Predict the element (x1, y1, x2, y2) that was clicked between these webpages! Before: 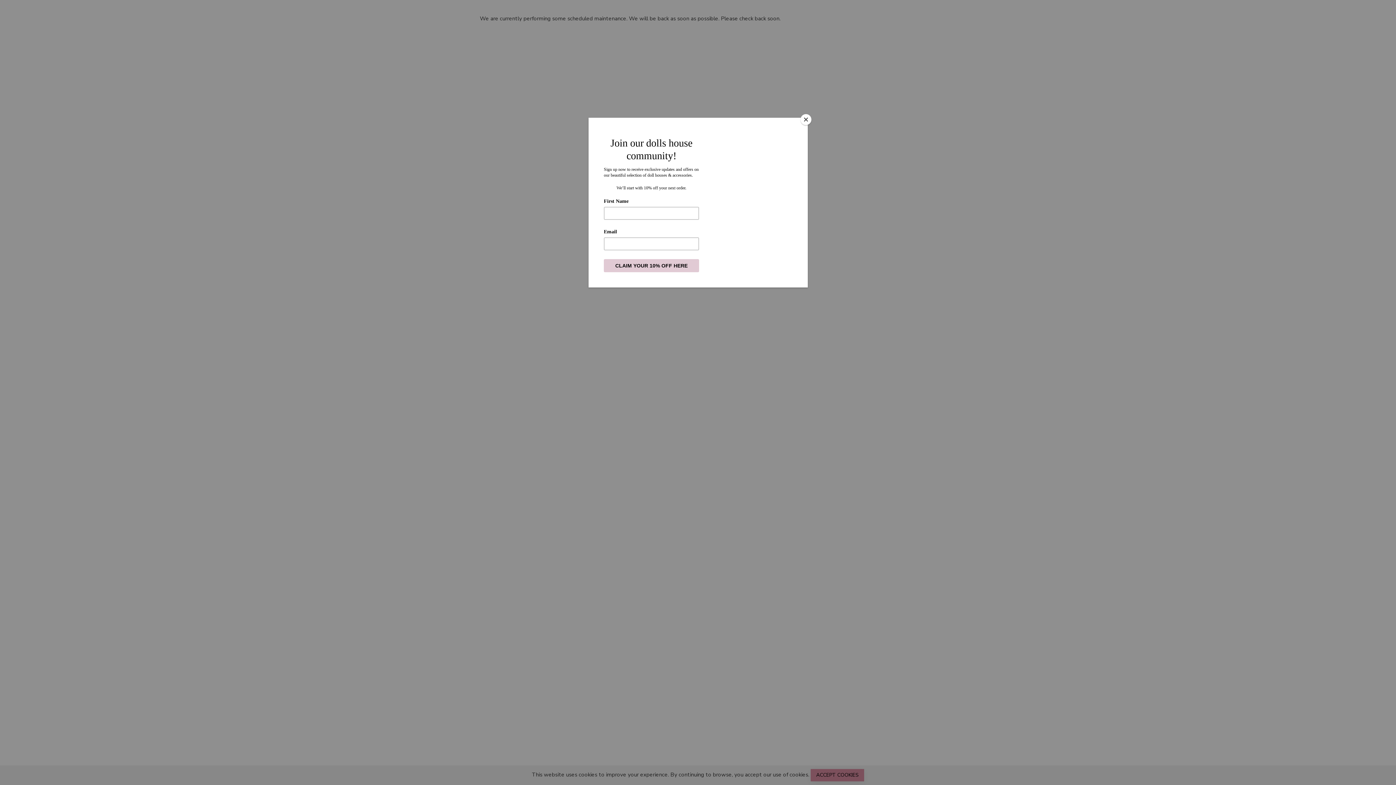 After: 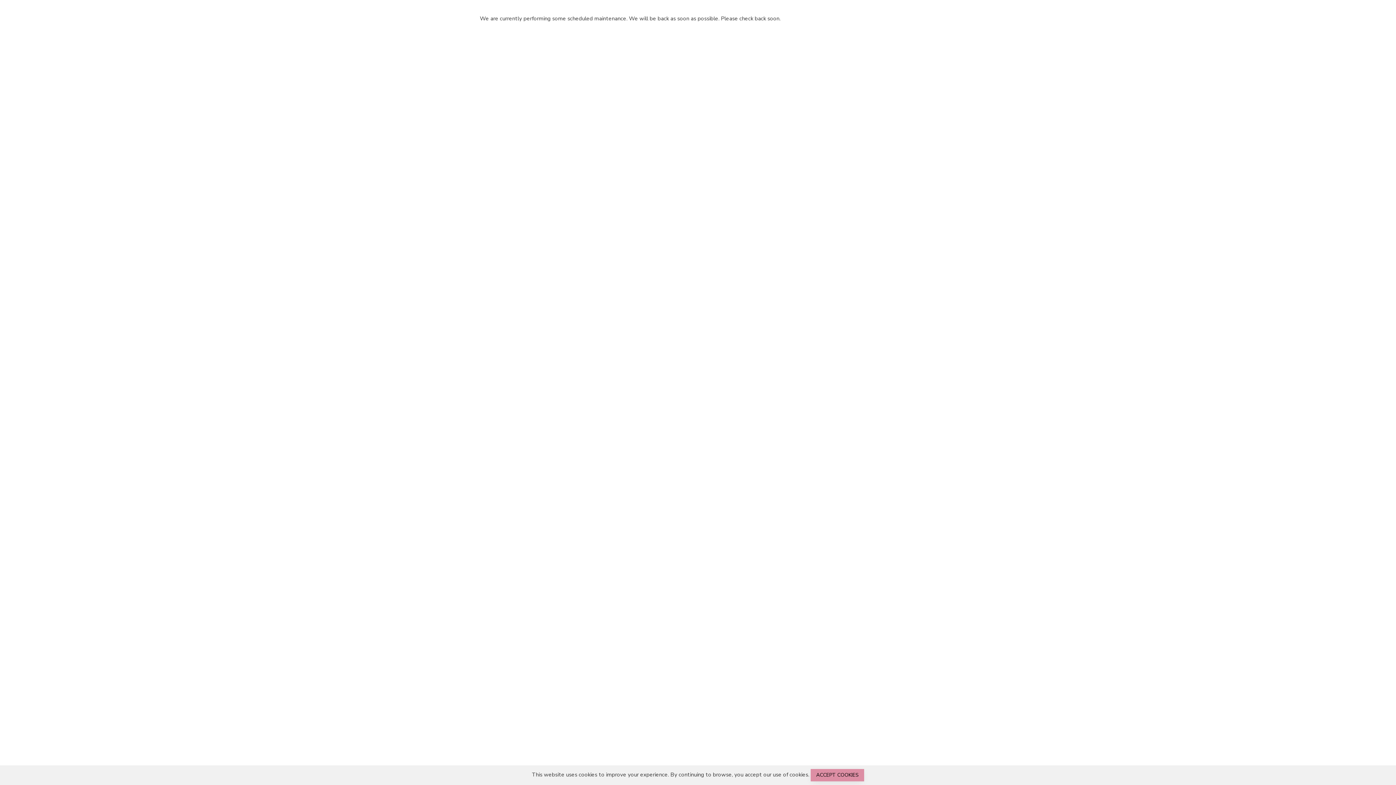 Action: bbox: (800, 114, 811, 125) label: Close